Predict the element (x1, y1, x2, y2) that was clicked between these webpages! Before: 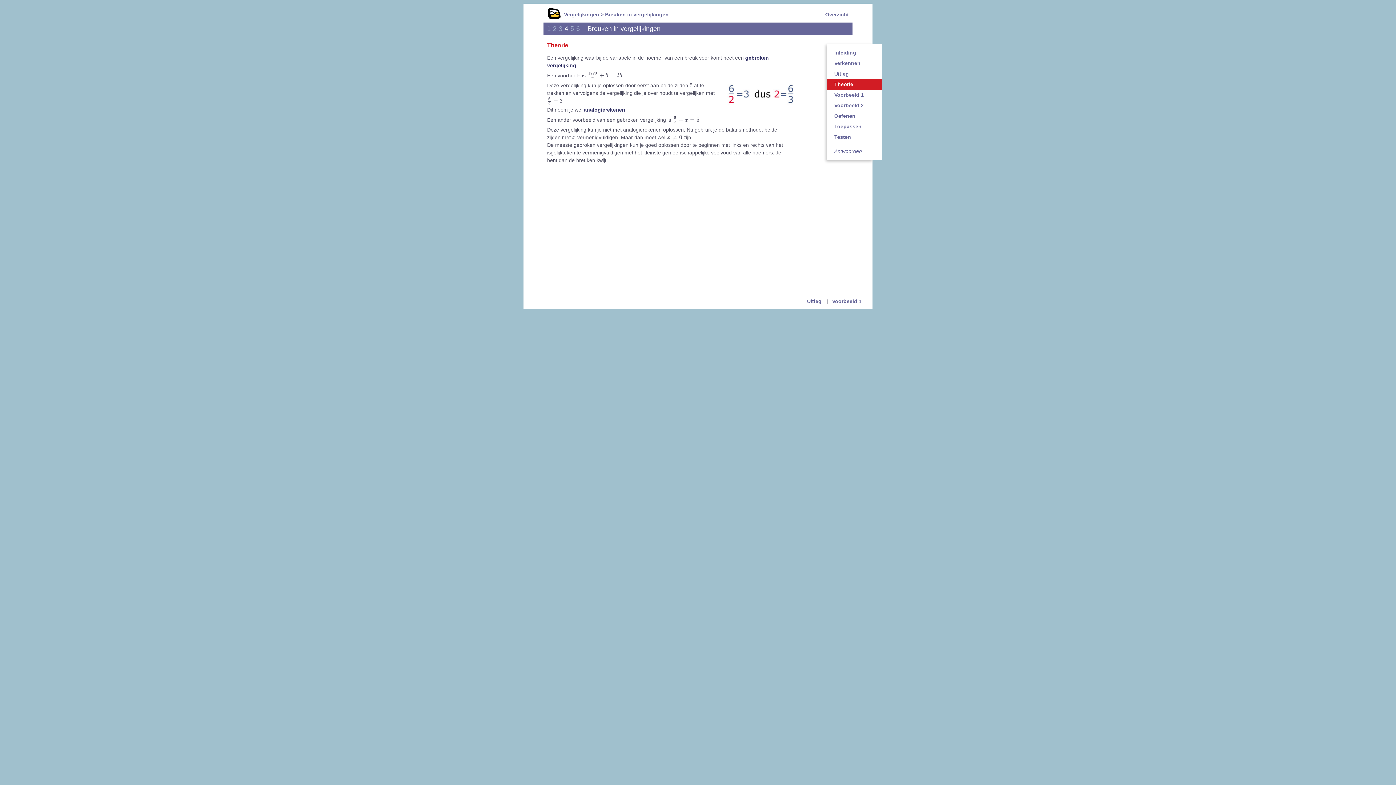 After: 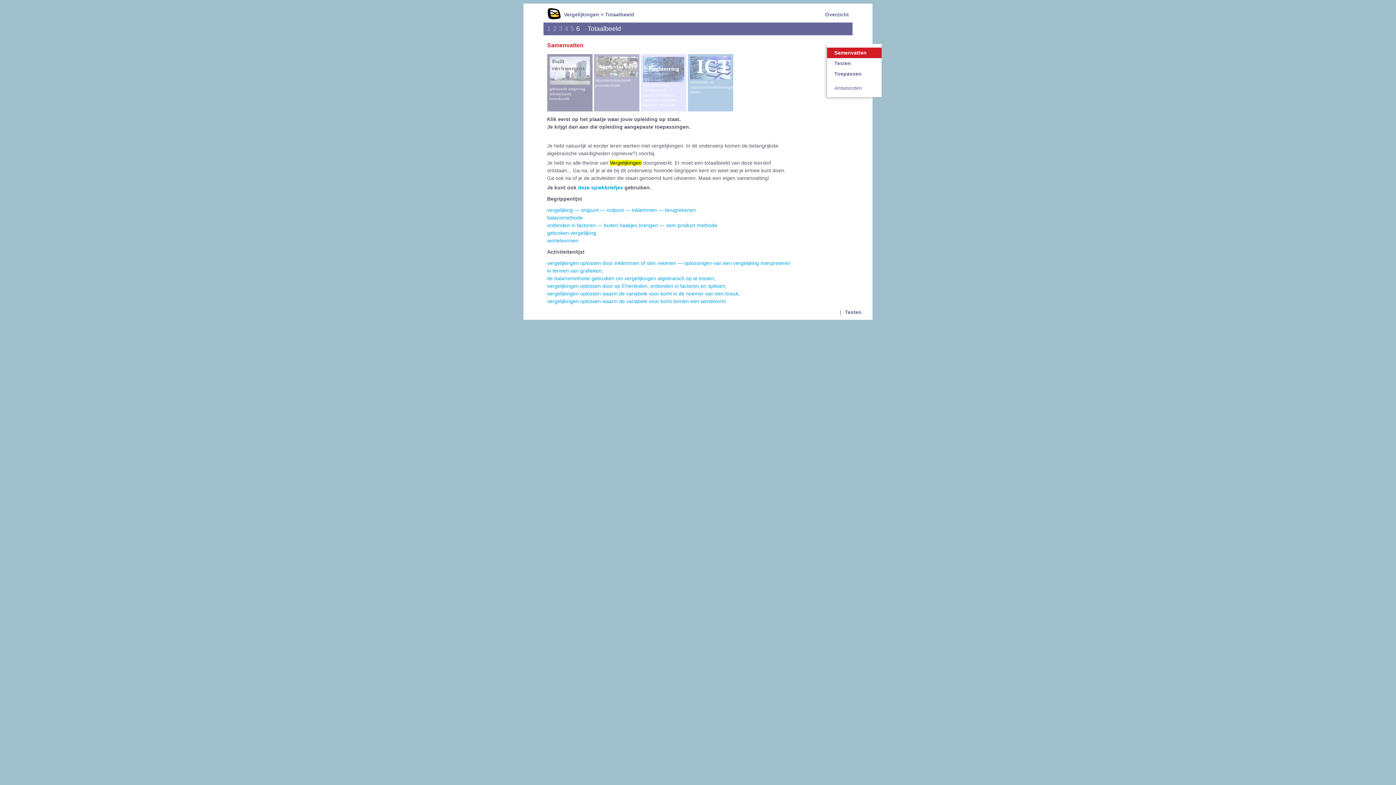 Action: bbox: (576, 25, 580, 32) label: 6